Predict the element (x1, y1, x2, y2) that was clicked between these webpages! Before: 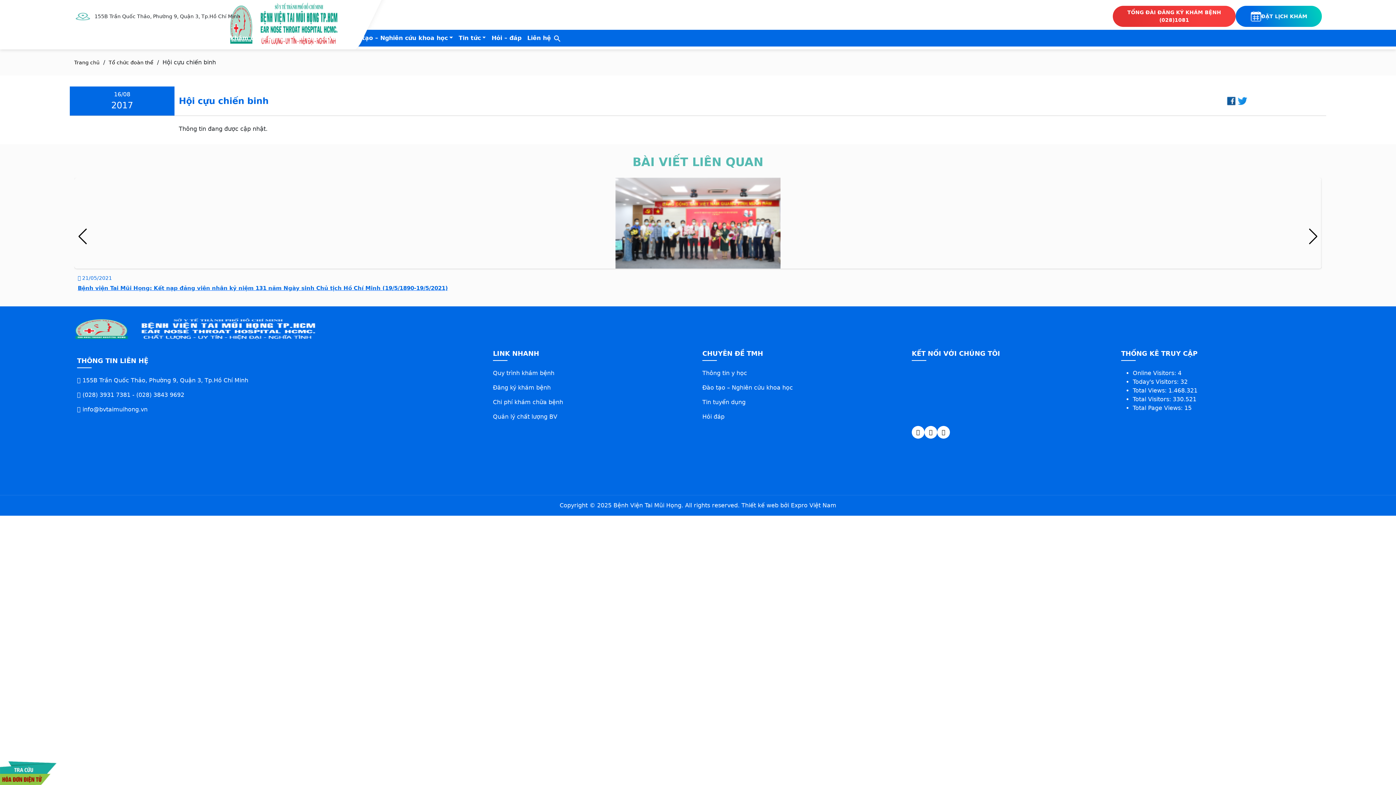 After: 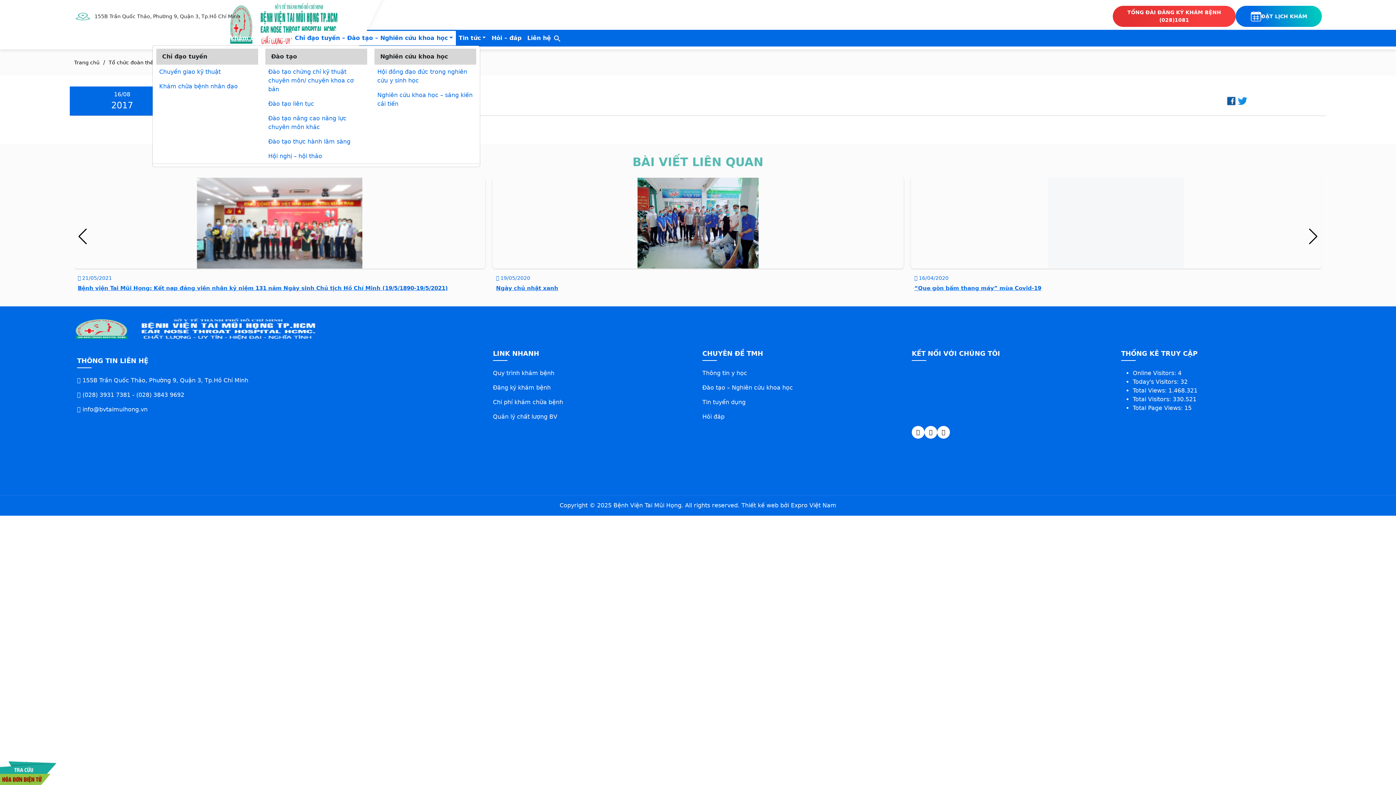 Action: bbox: (292, 30, 455, 45) label: Chỉ đạo tuyến – Đào tạo – Nghiên cứu khoa học